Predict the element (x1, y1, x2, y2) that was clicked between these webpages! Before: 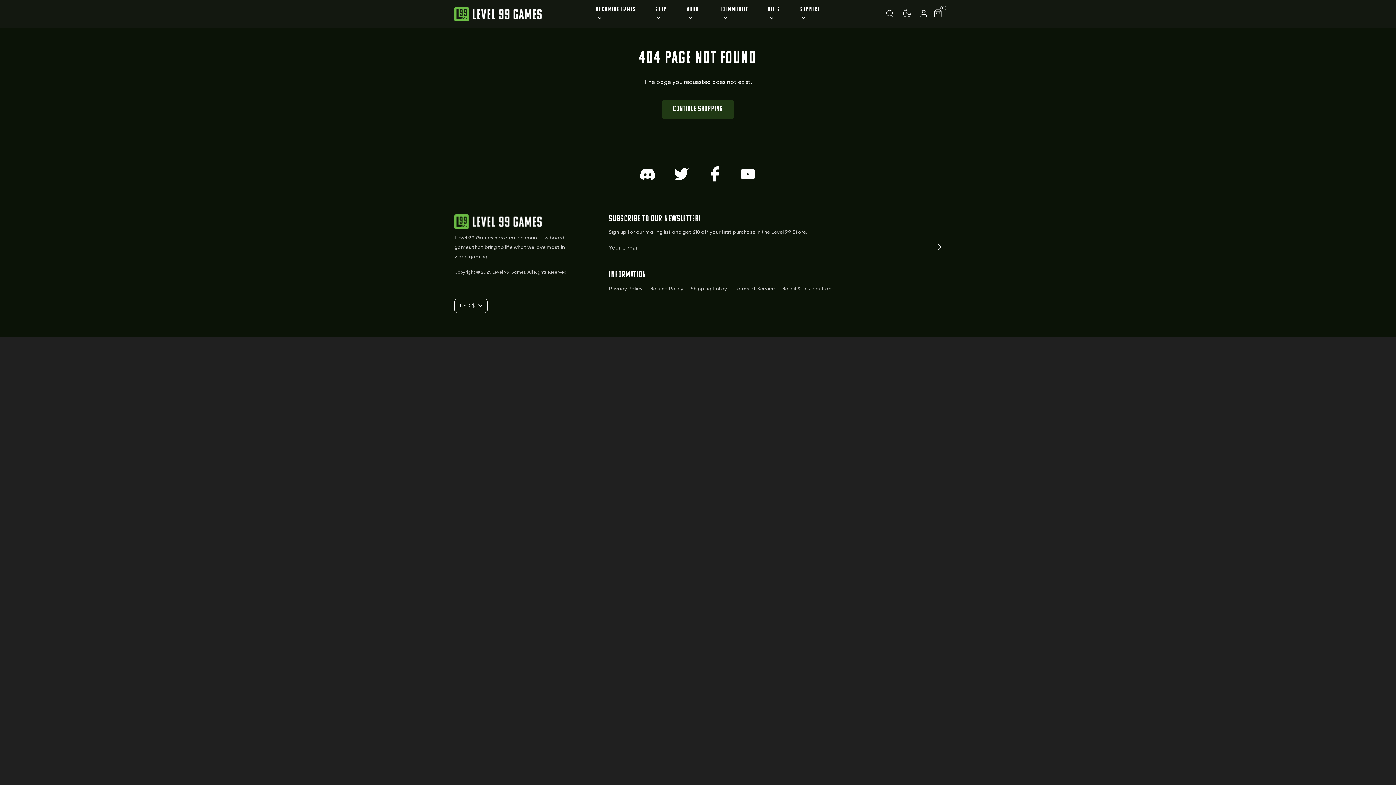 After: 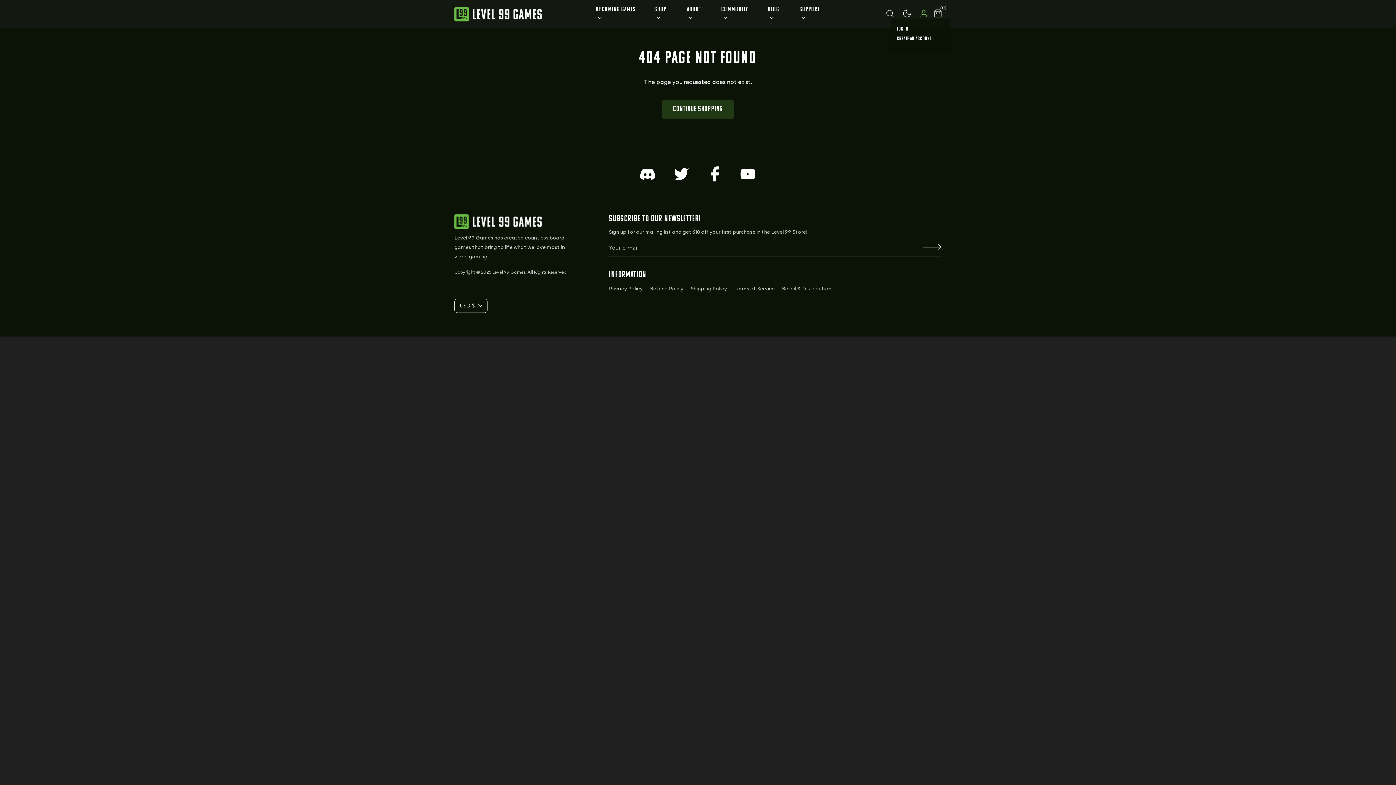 Action: bbox: (920, 9, 927, 18) label: Account